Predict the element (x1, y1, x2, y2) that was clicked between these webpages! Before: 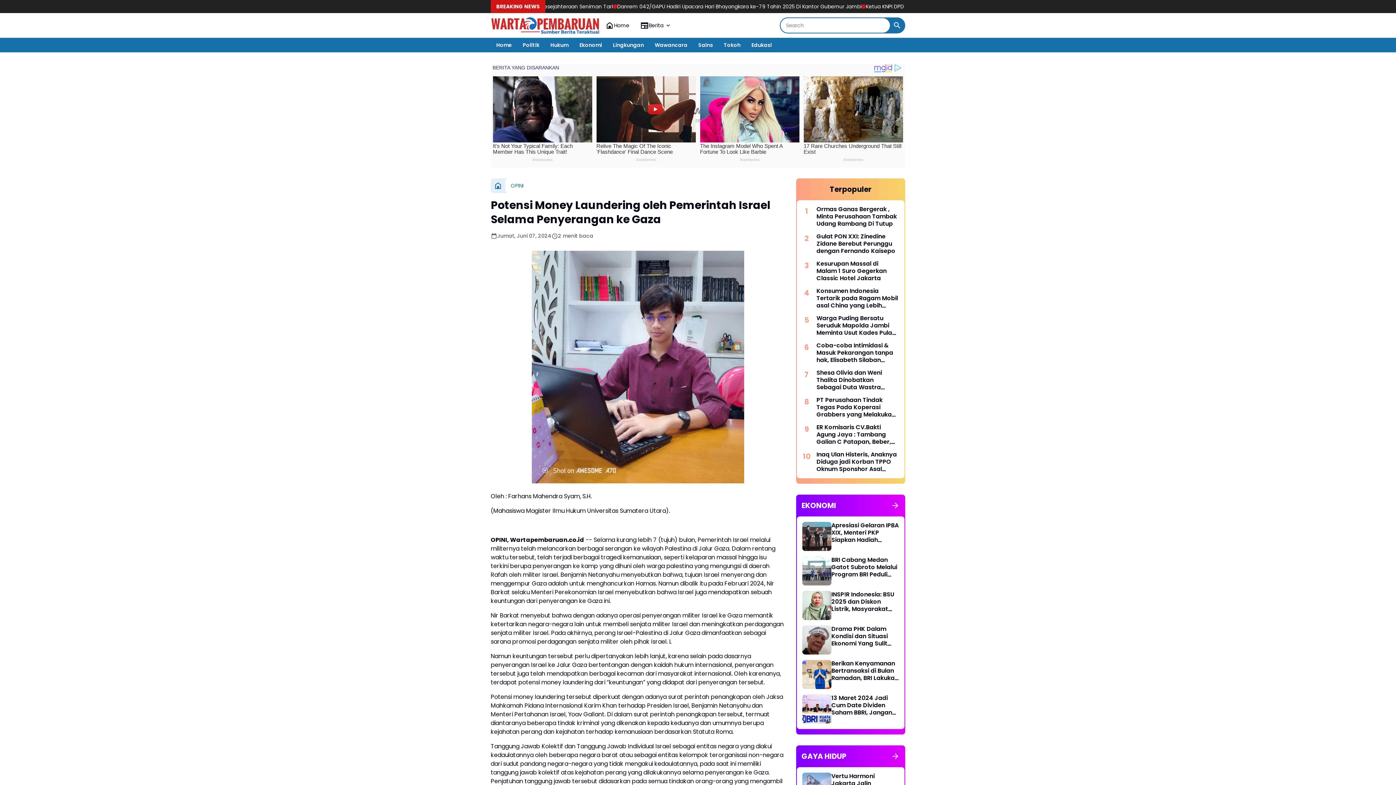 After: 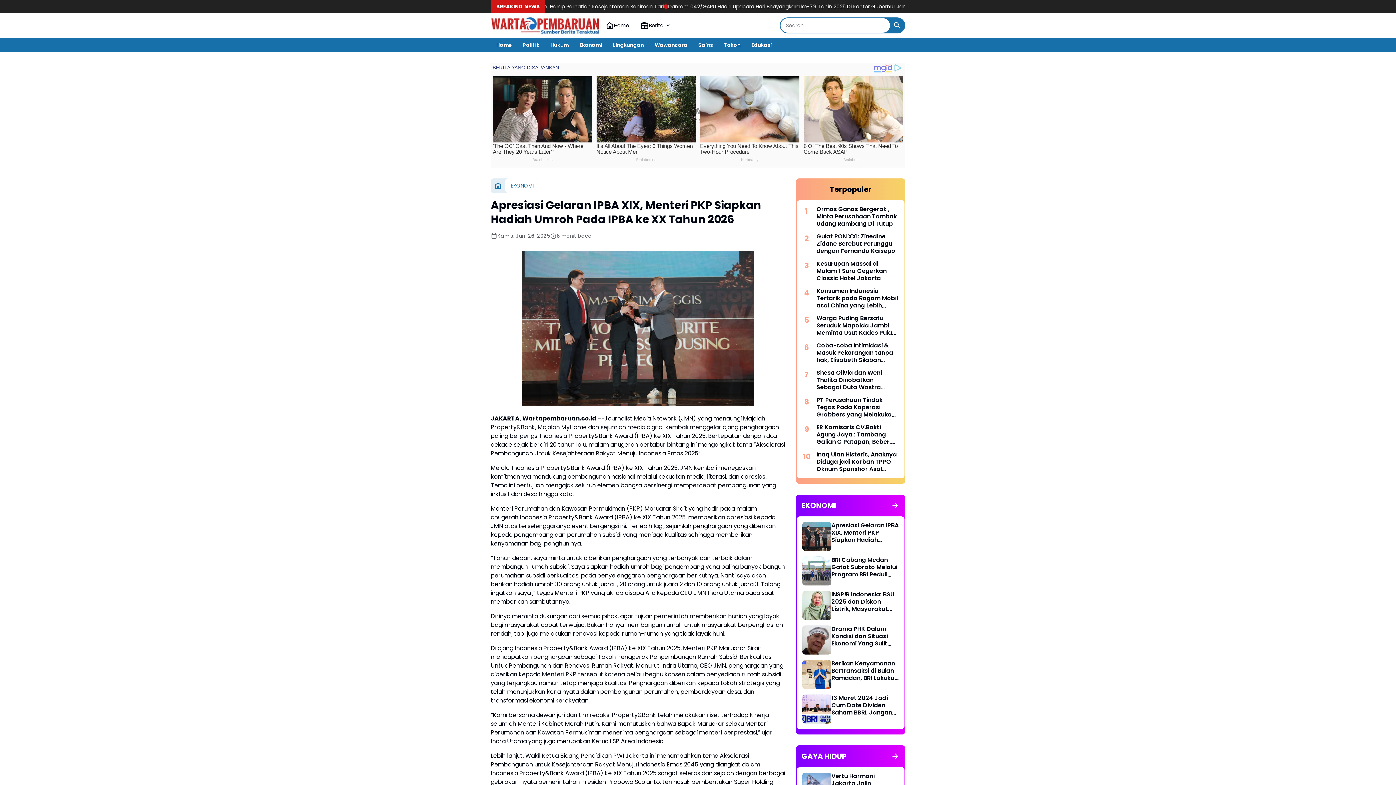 Action: bbox: (802, 540, 831, 569) label: Apresiasi Gelaran IPBA XIX, Menteri PKP Siapkan Hadiah Umroh Pada IPBA ke XX Tahun 2026